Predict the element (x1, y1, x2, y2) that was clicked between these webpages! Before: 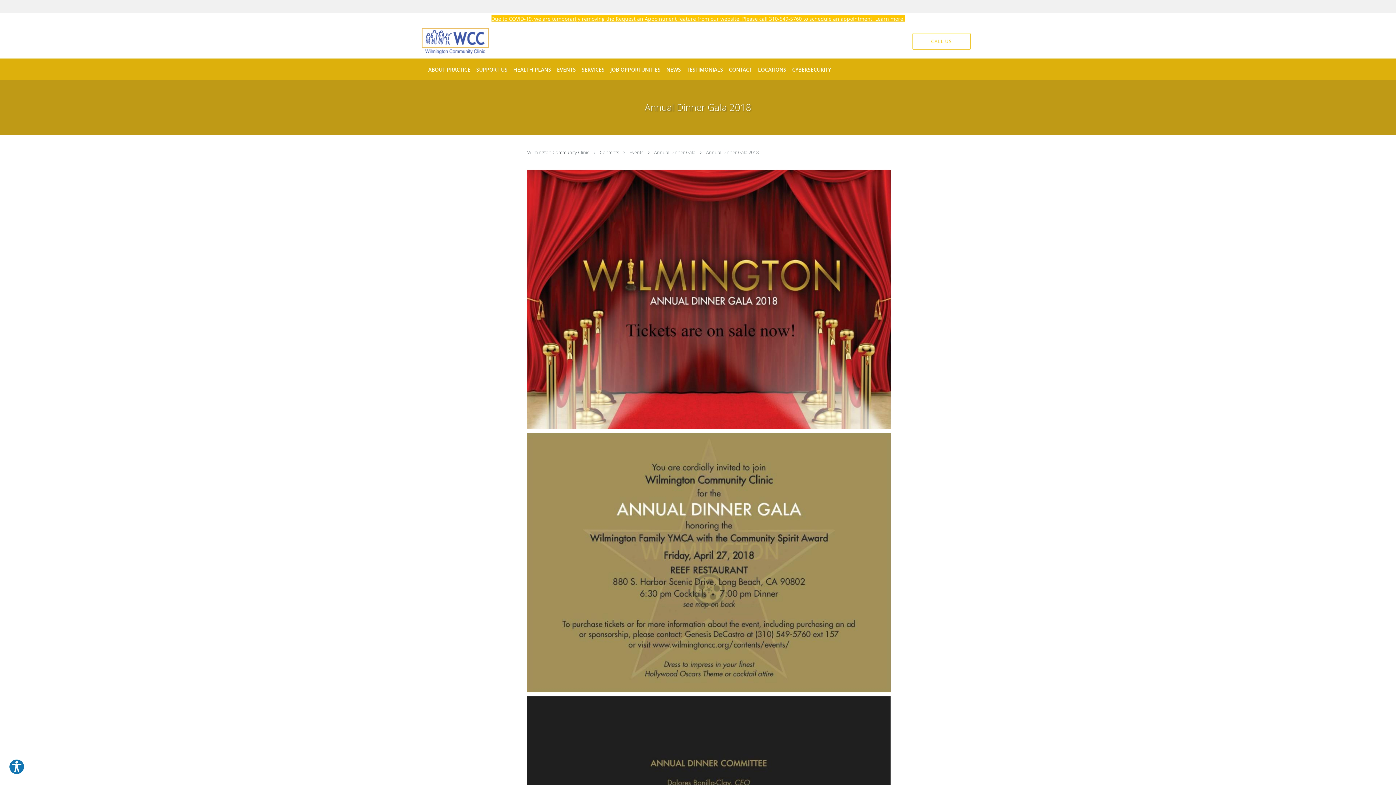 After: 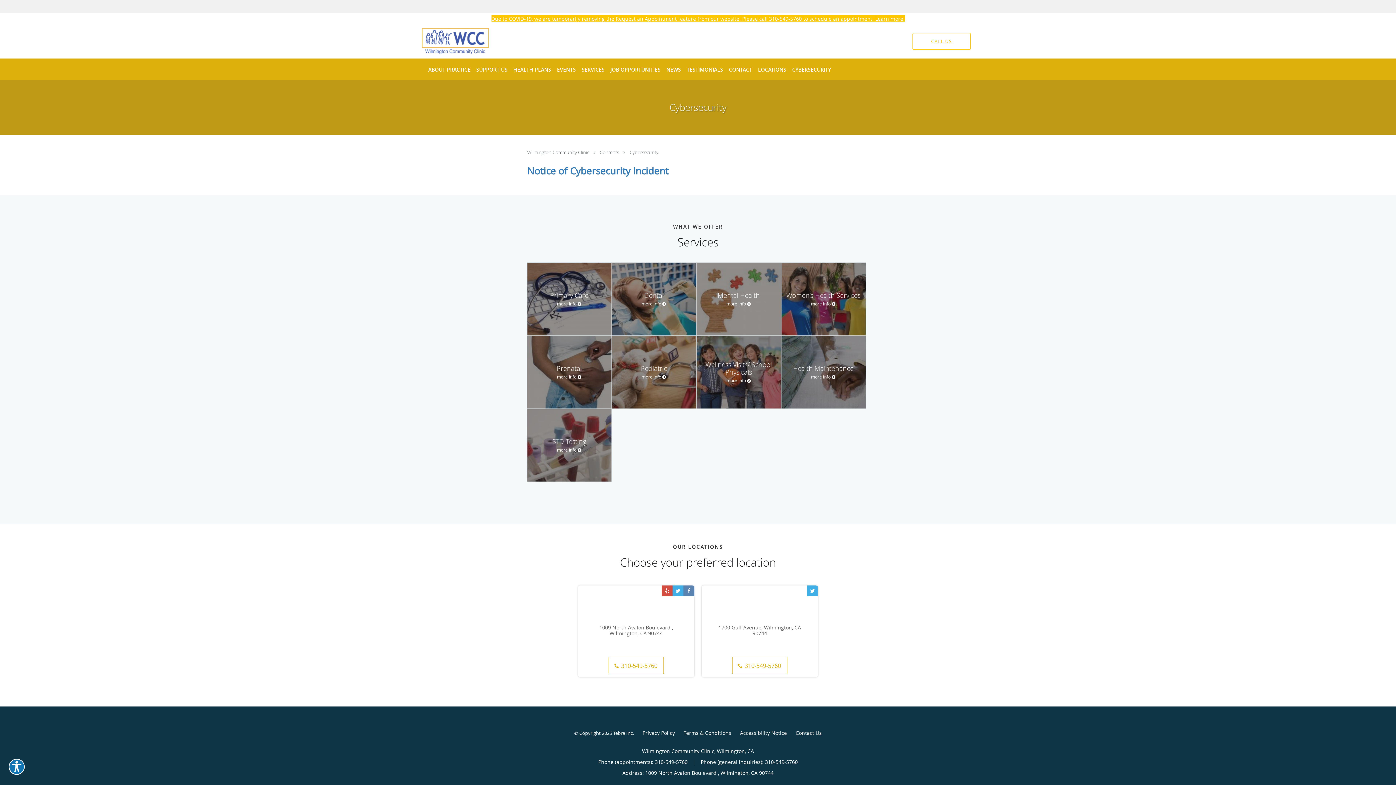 Action: bbox: (789, 58, 834, 80) label: CYBERSECURITY